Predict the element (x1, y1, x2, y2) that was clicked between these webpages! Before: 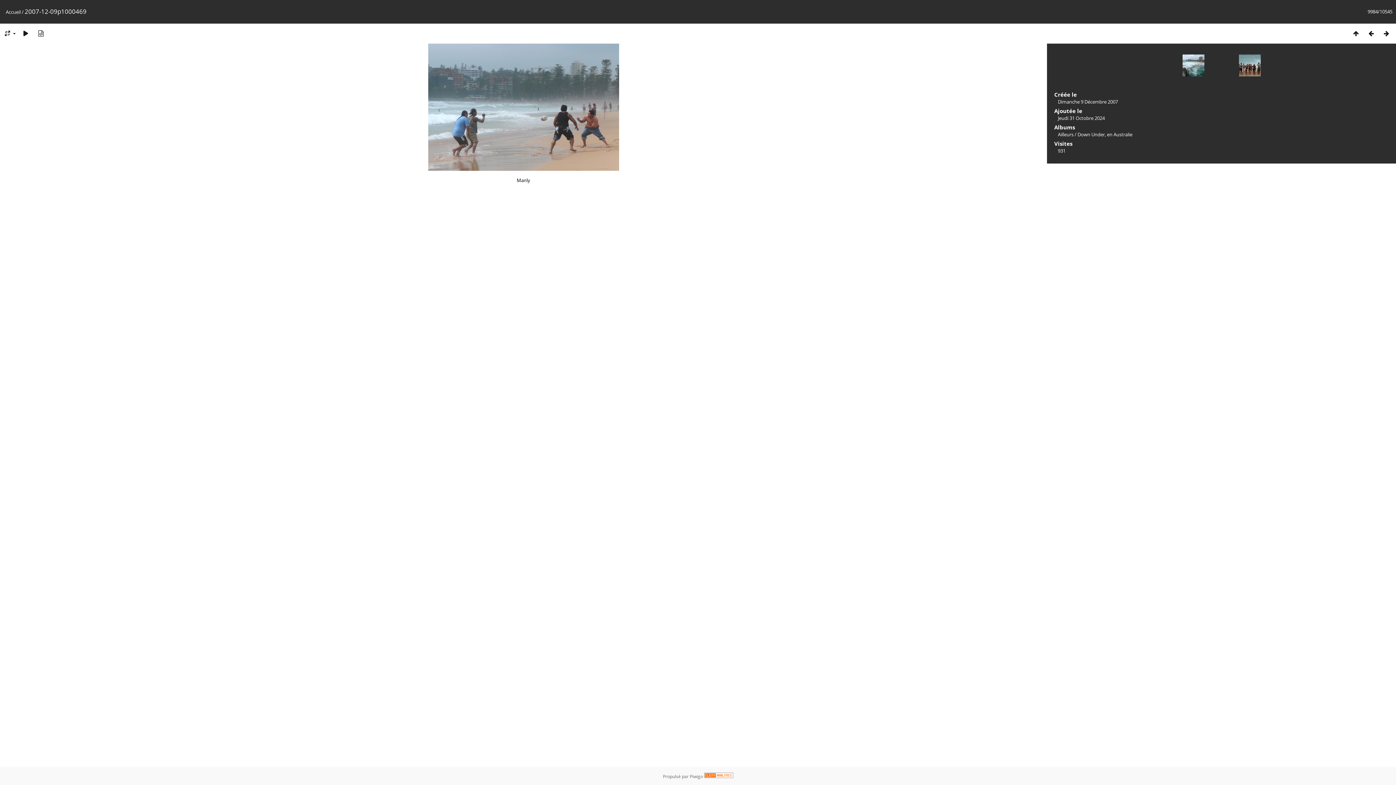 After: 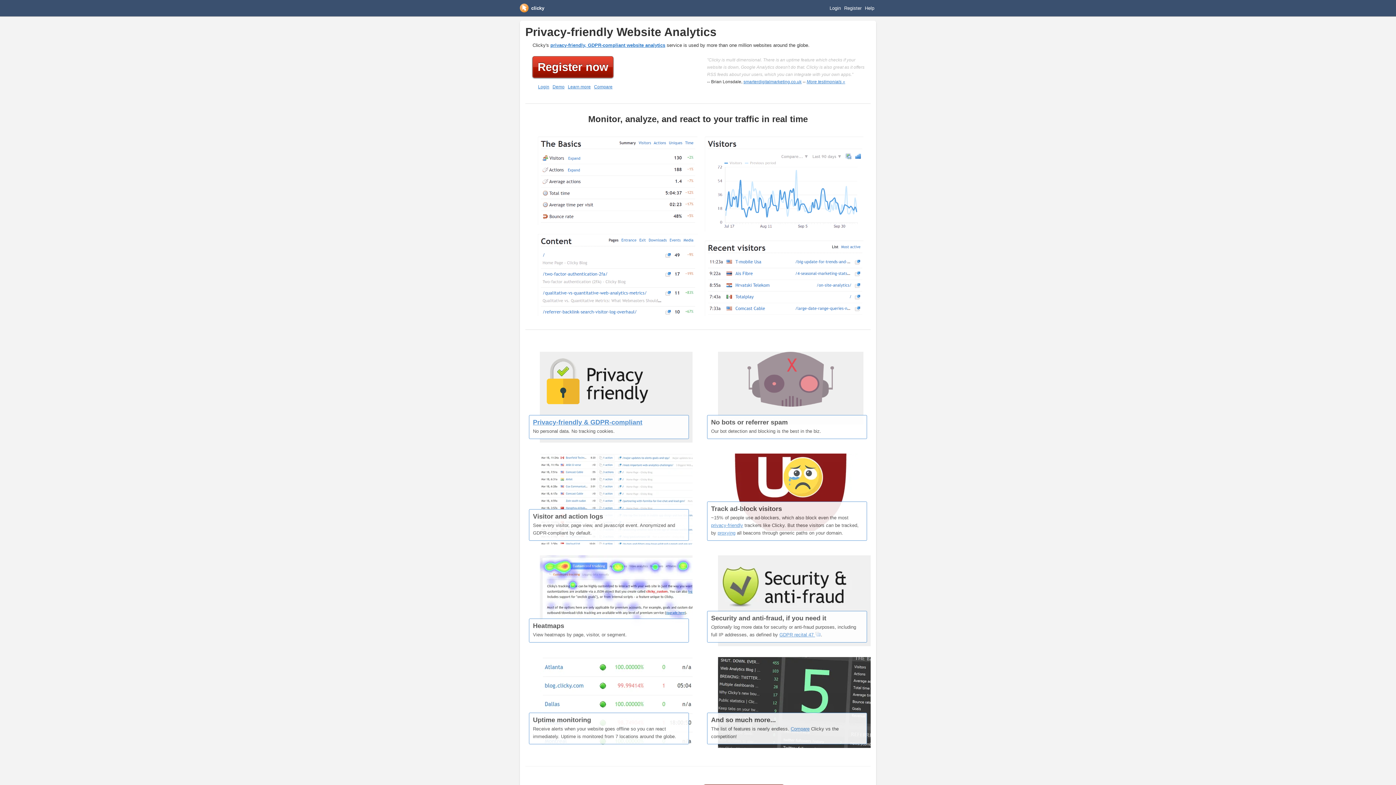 Action: bbox: (704, 773, 733, 780)